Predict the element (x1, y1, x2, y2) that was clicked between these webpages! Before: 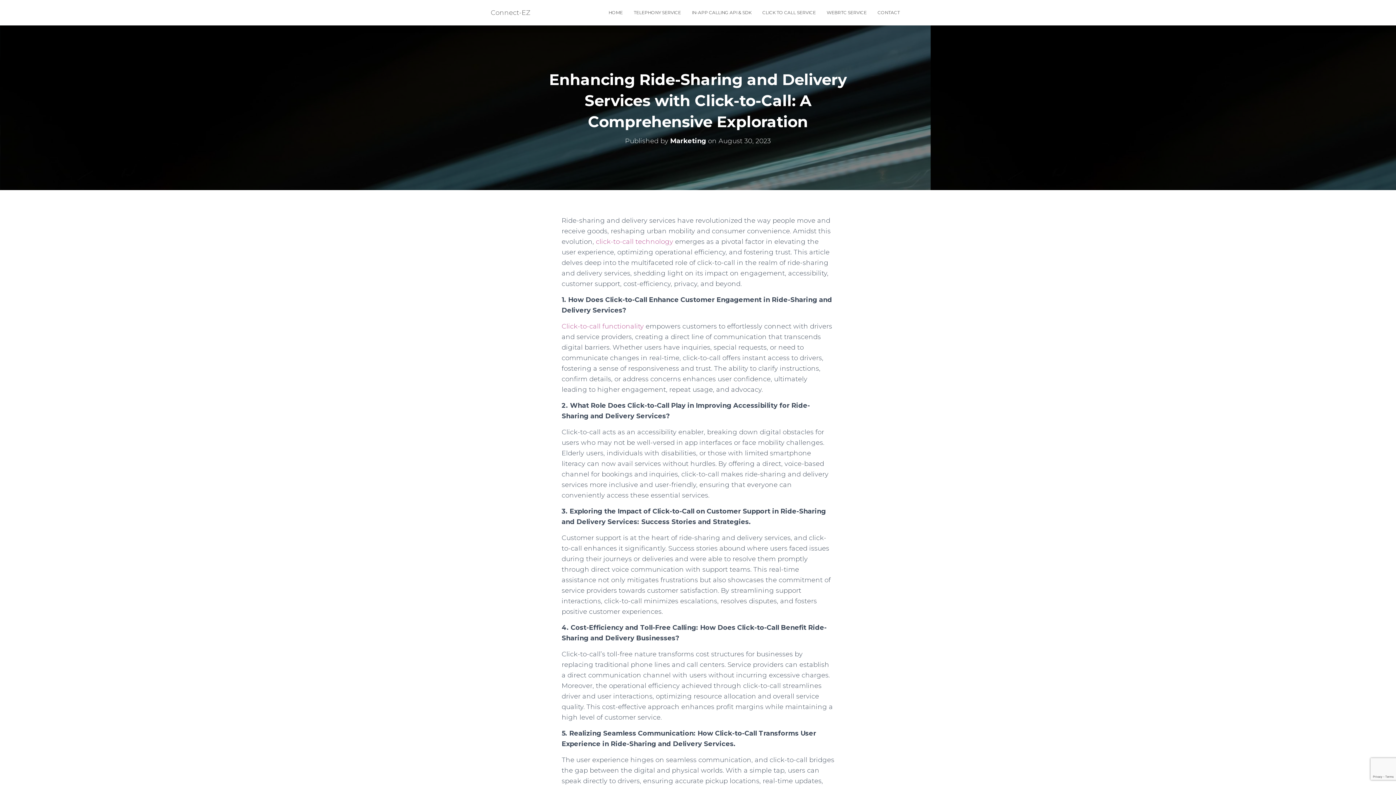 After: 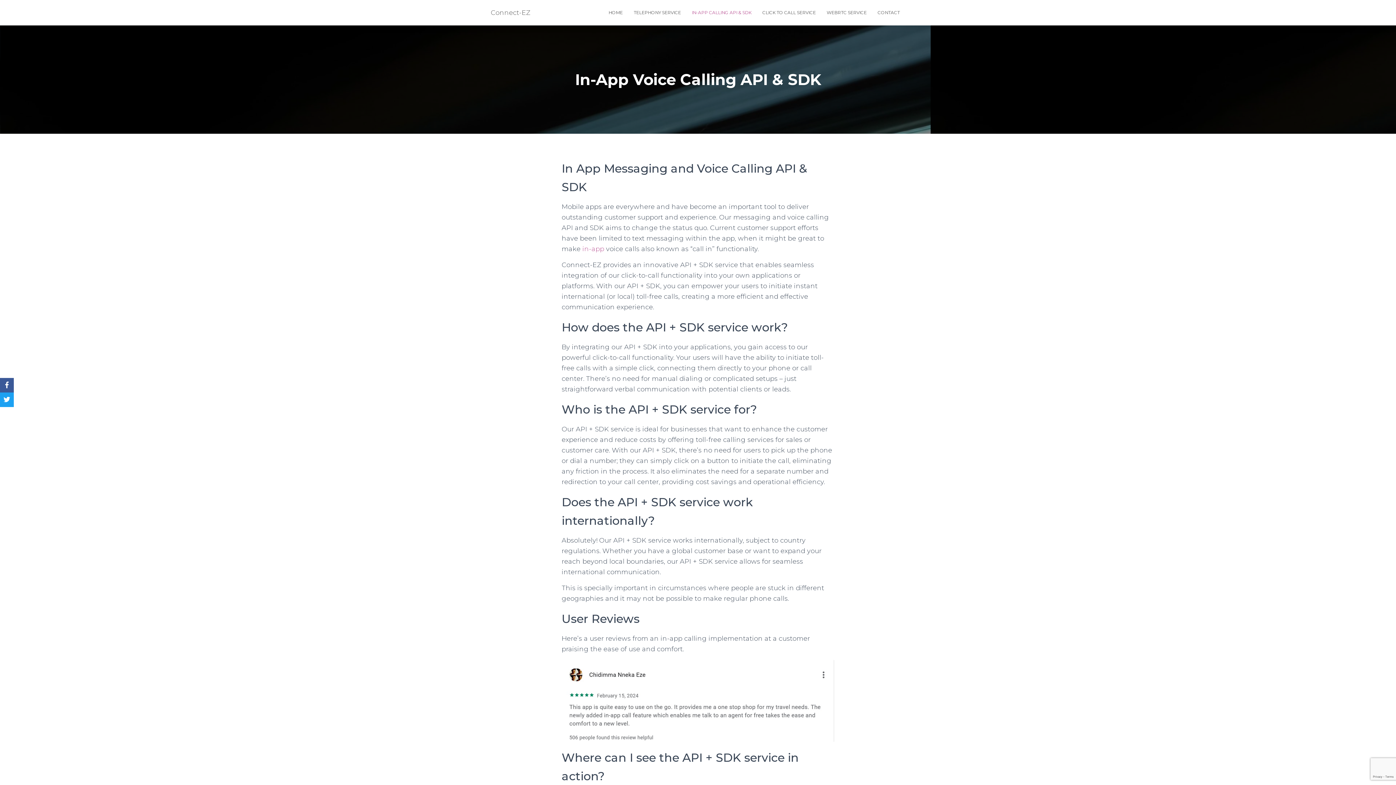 Action: label: click-to-call technology bbox: (596, 237, 673, 245)